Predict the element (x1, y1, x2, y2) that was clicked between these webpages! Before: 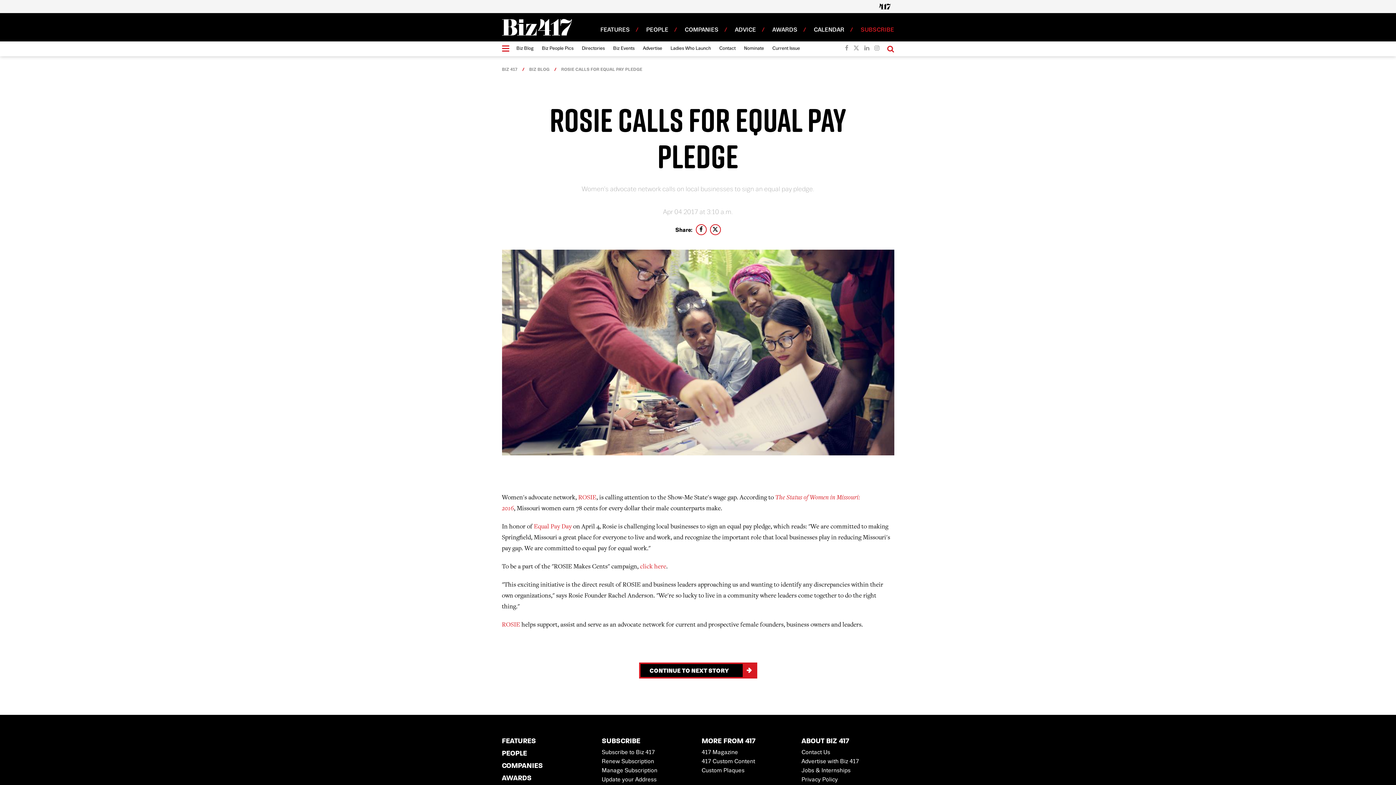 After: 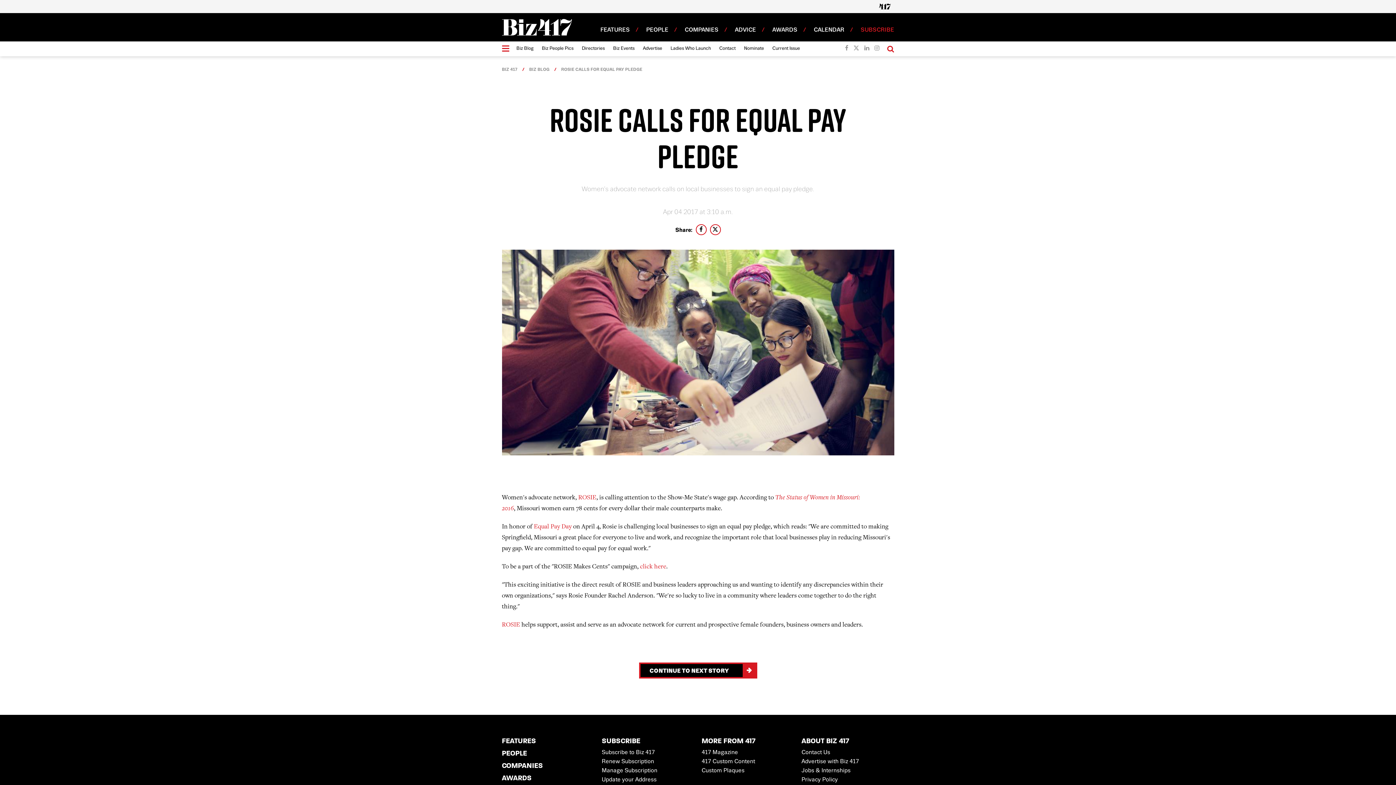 Action: bbox: (502, 620, 520, 629) label: ROSIE